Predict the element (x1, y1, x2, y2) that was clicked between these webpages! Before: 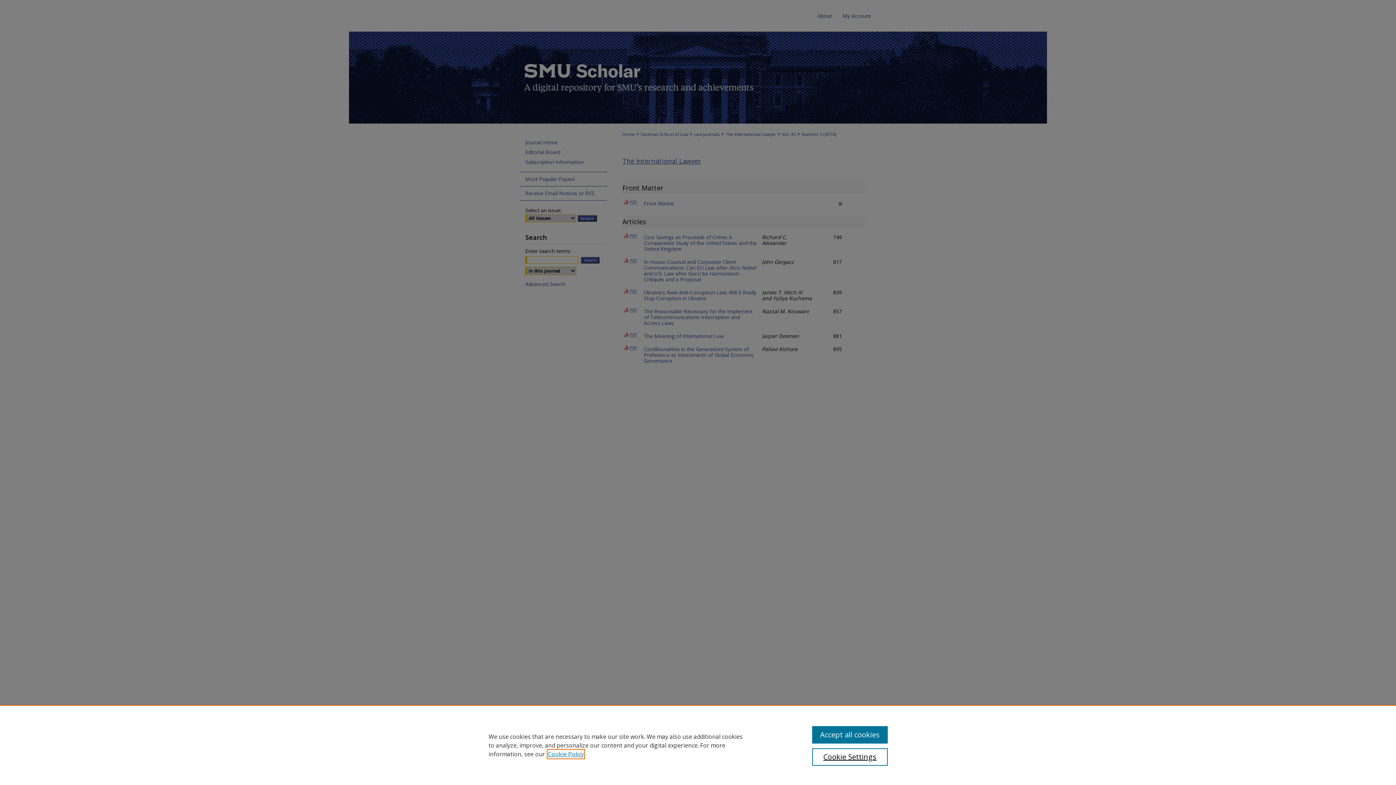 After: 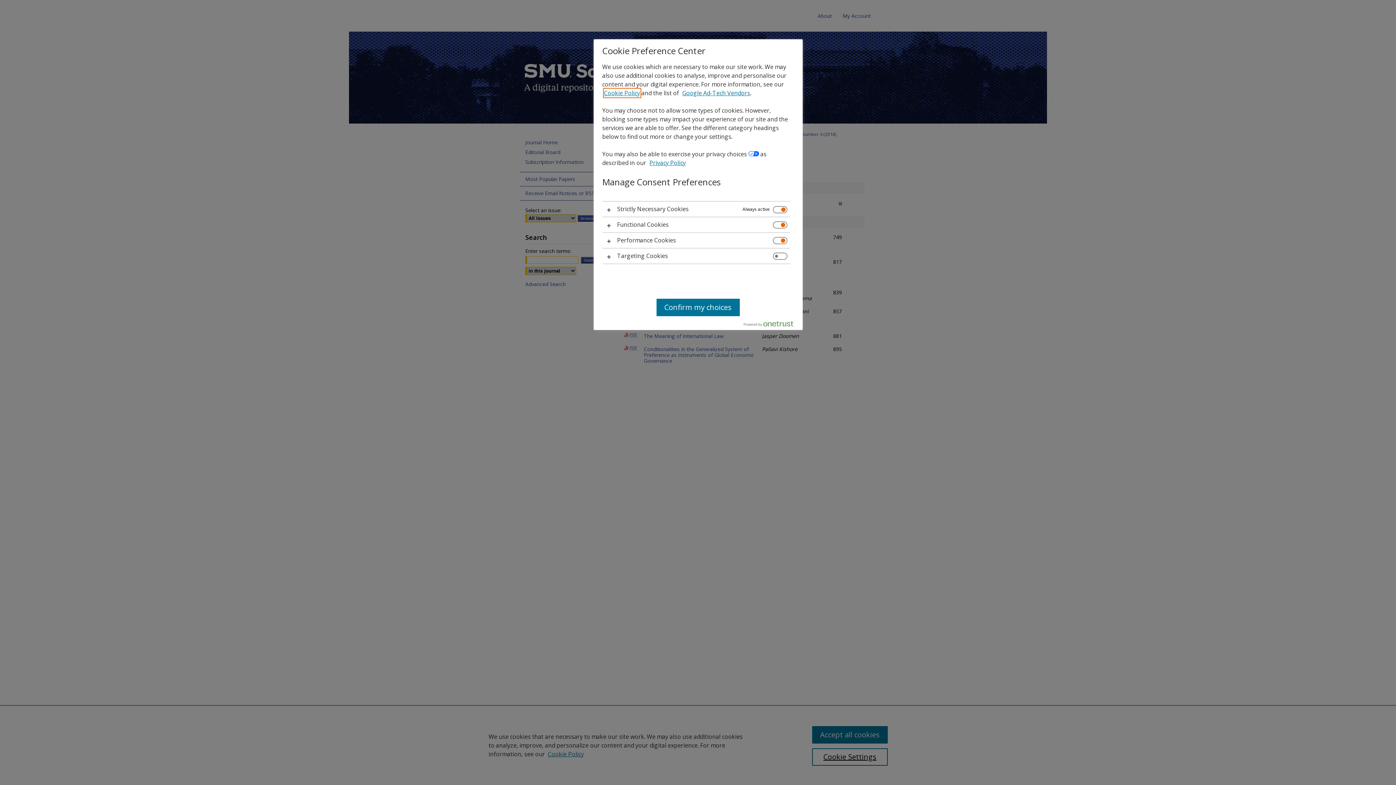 Action: label: Cookie Settings bbox: (812, 748, 887, 766)